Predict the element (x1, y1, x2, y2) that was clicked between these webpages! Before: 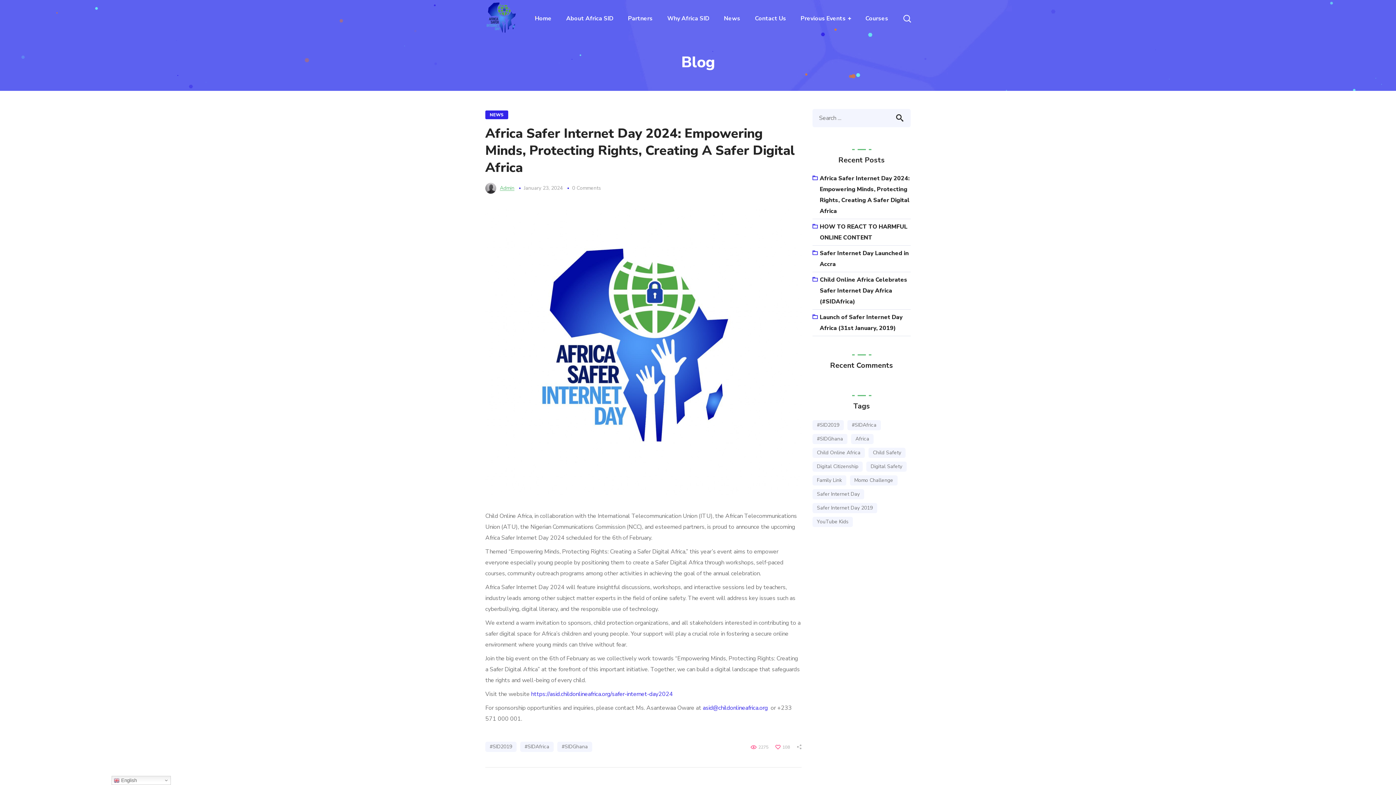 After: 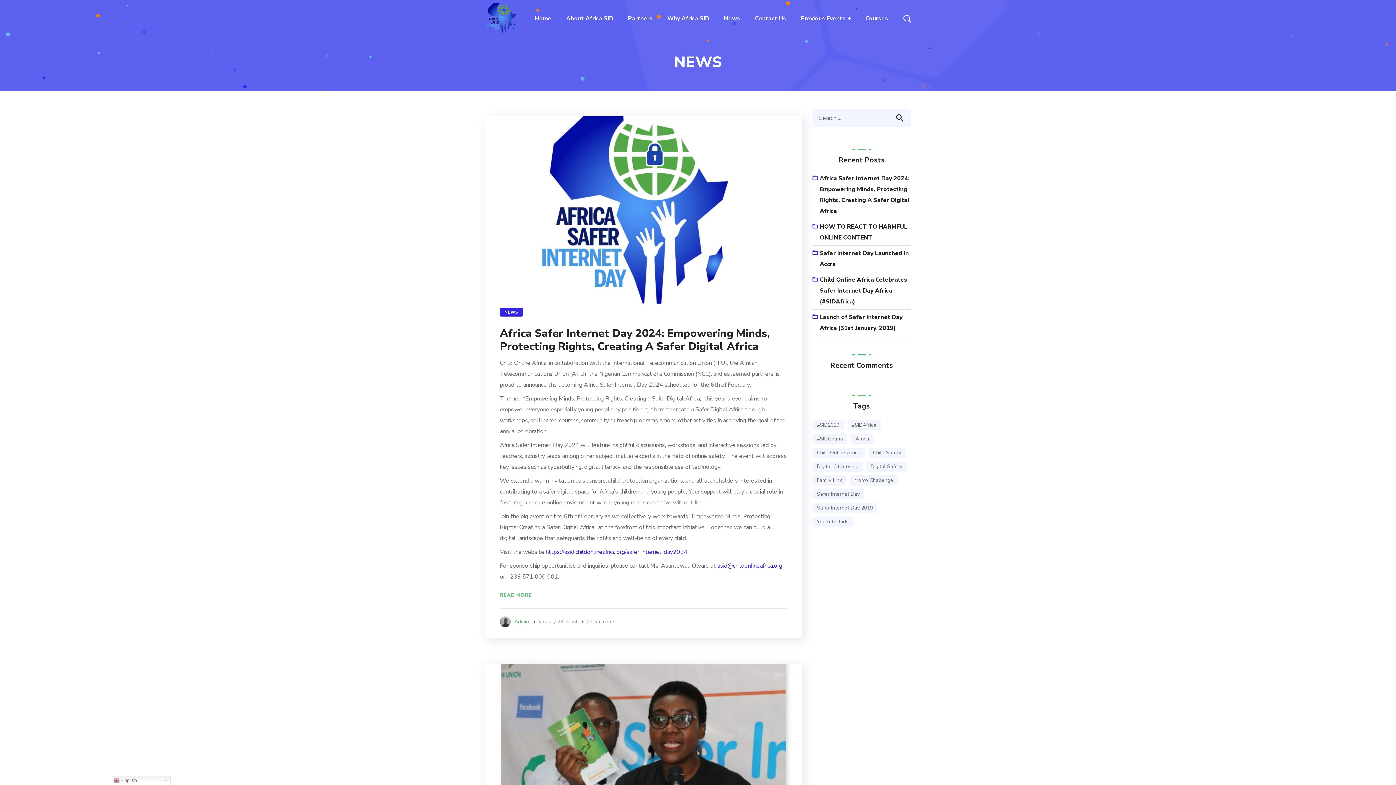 Action: bbox: (485, 110, 508, 119) label: NEWS